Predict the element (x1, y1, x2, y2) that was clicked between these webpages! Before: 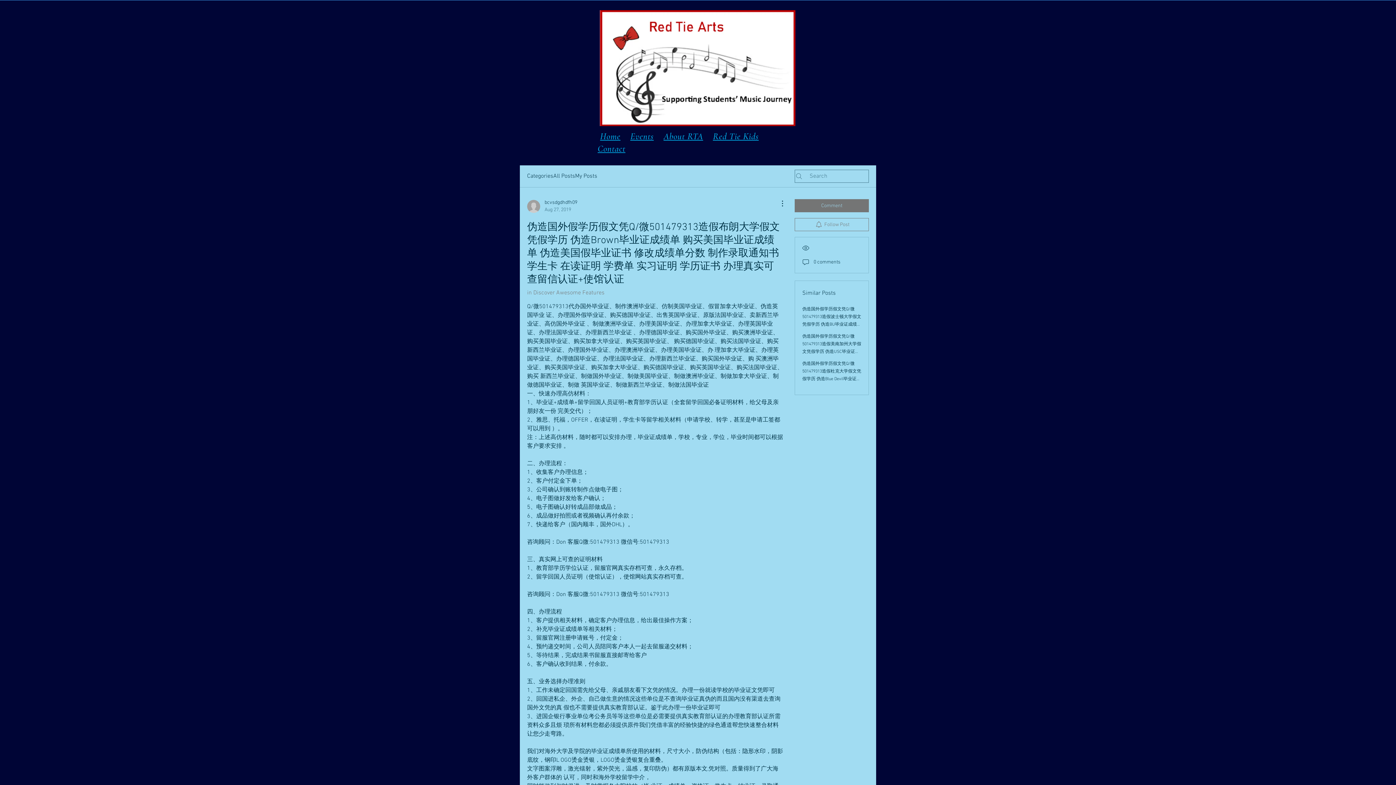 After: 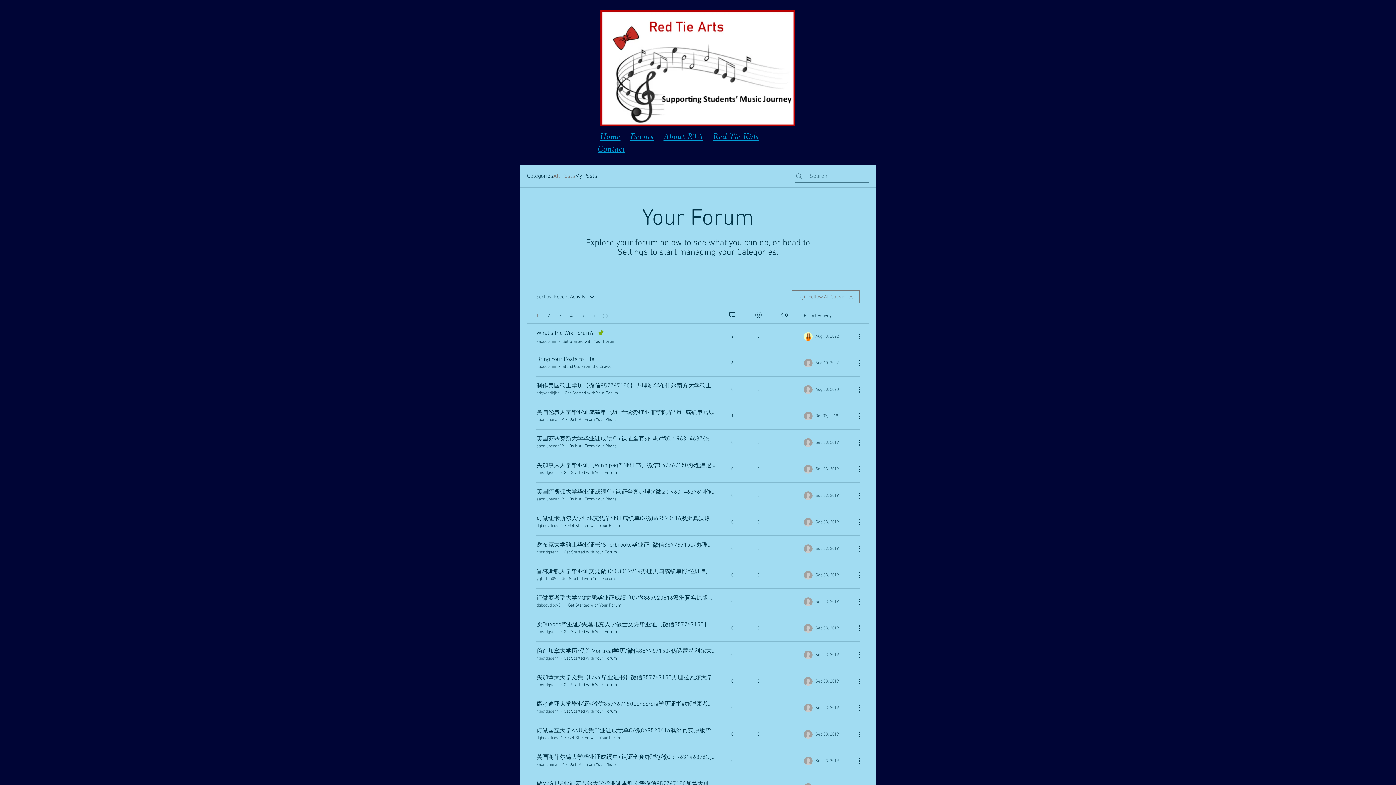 Action: label: All Posts bbox: (553, 172, 575, 180)